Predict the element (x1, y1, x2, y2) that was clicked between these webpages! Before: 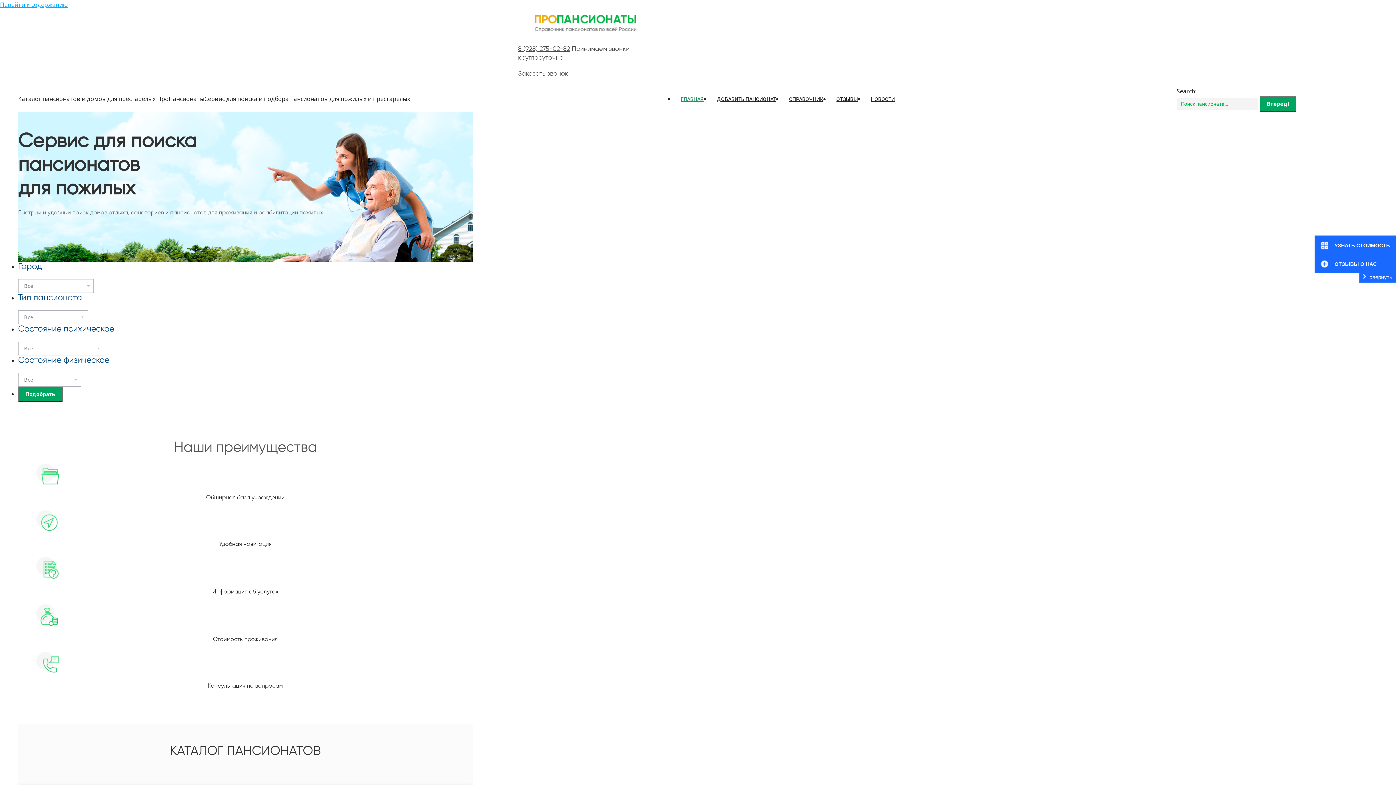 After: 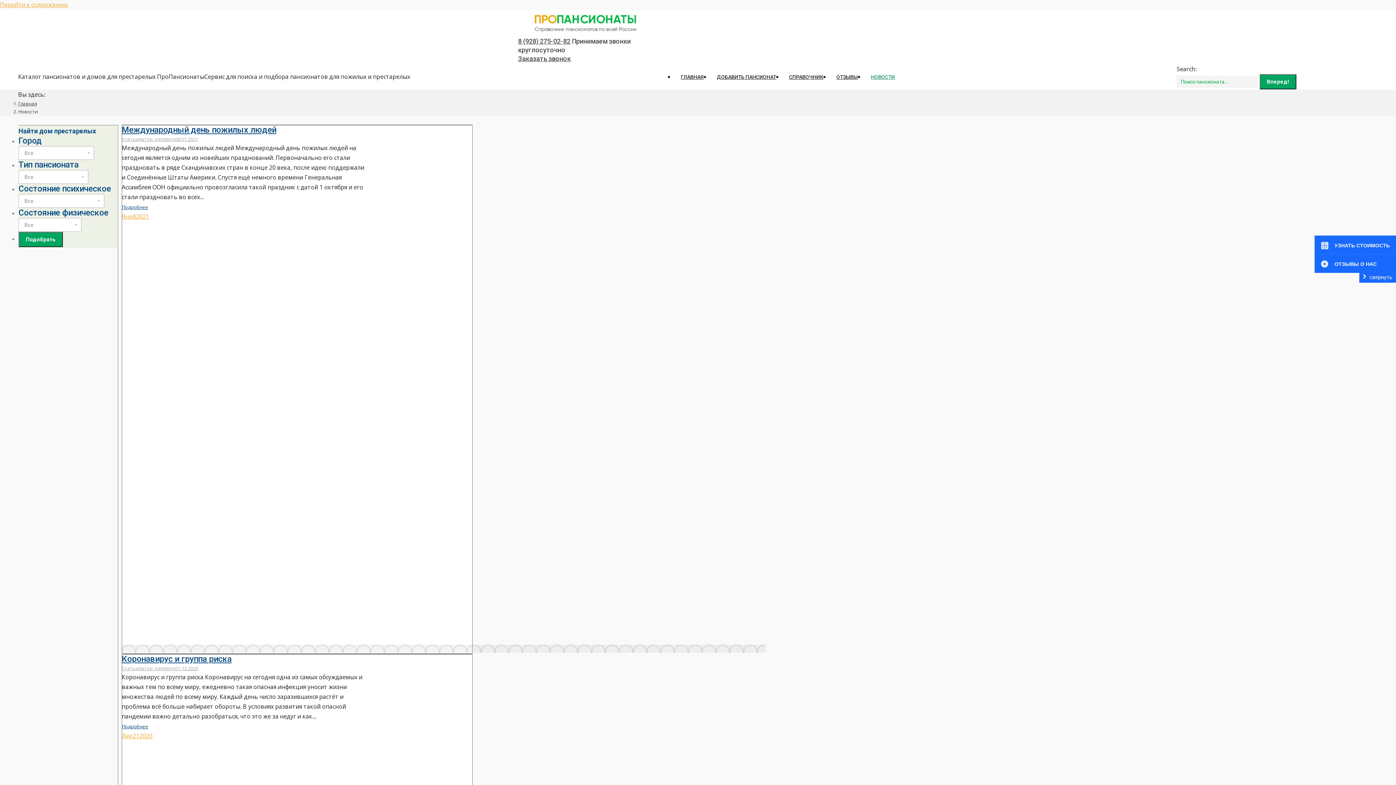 Action: label: НОВОСТИ bbox: (869, 92, 896, 105)